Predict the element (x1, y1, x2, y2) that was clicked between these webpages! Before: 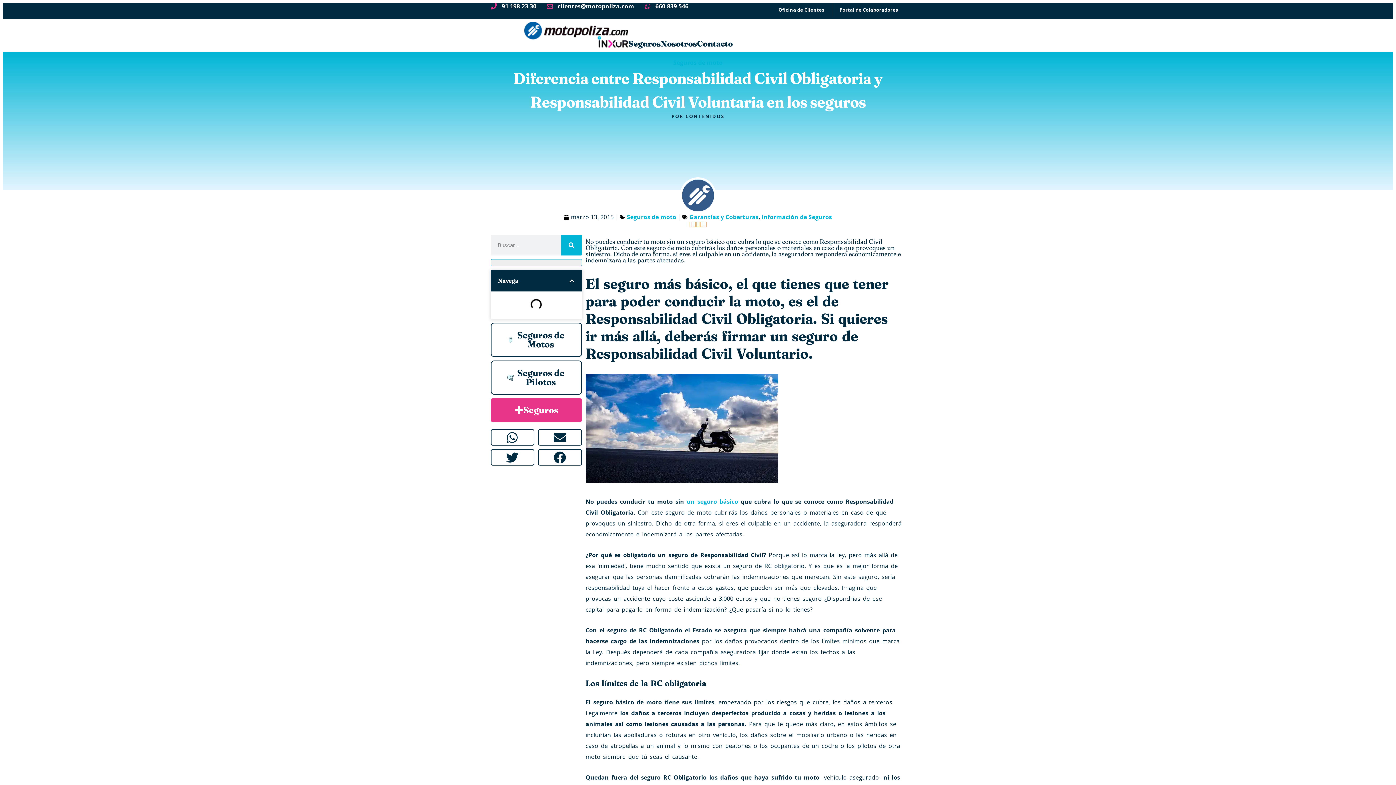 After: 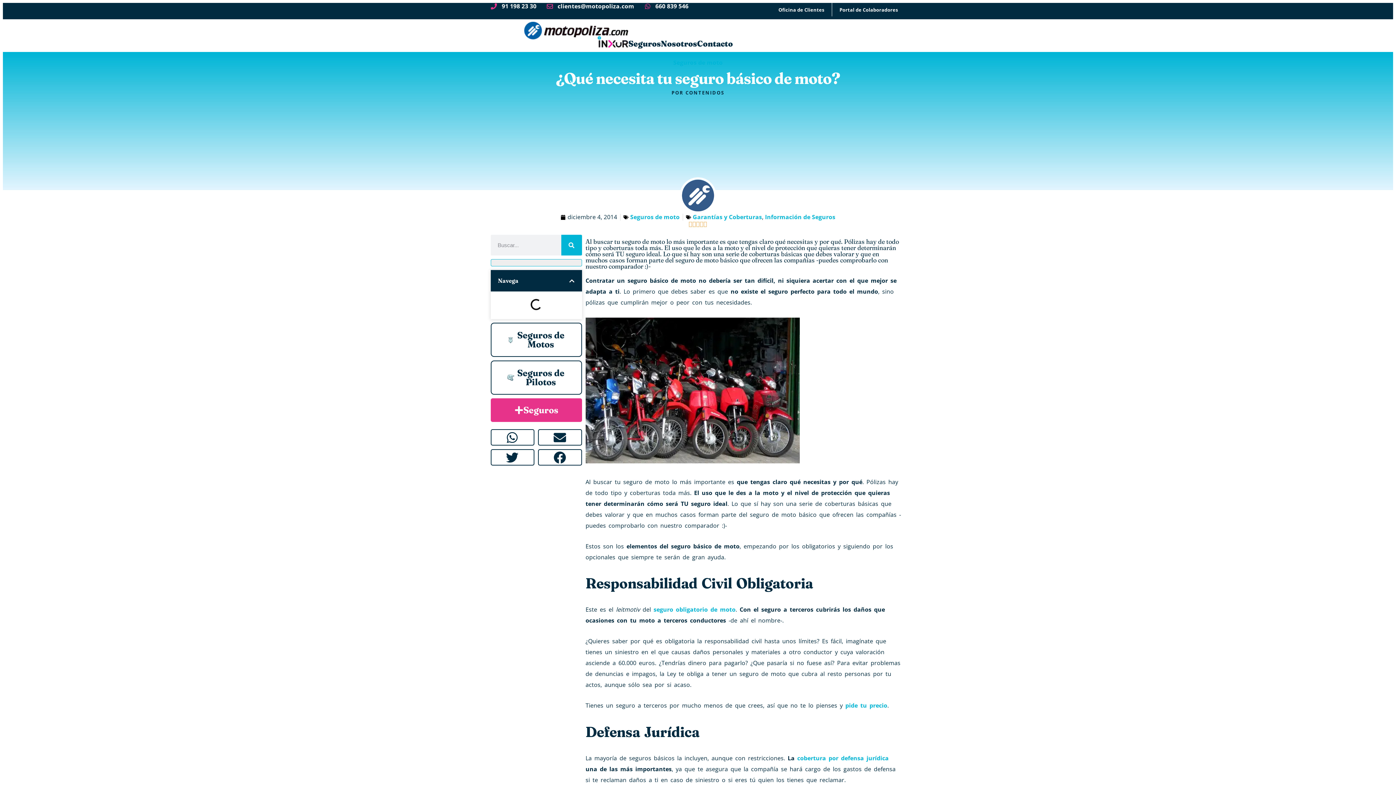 Action: bbox: (686, 497, 738, 505) label: un seguro básico